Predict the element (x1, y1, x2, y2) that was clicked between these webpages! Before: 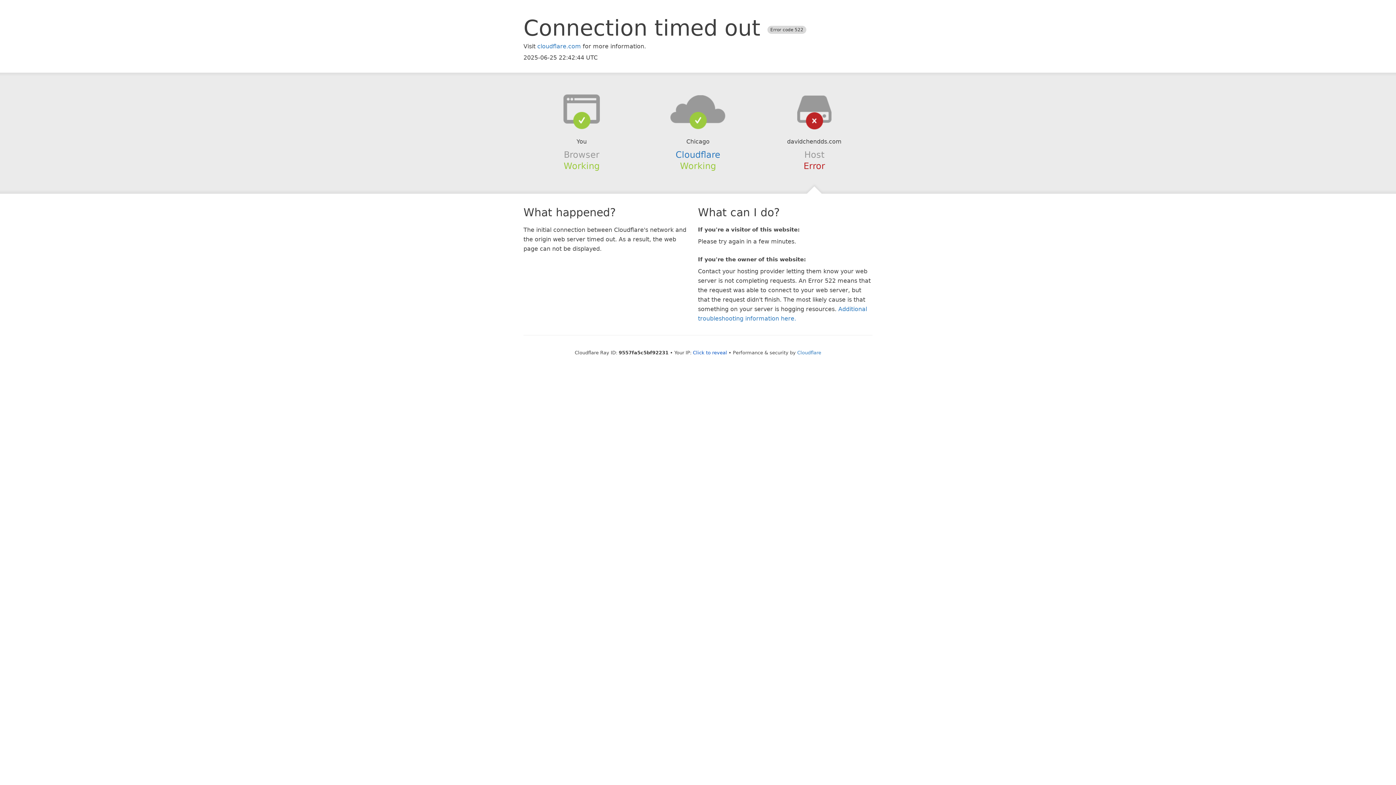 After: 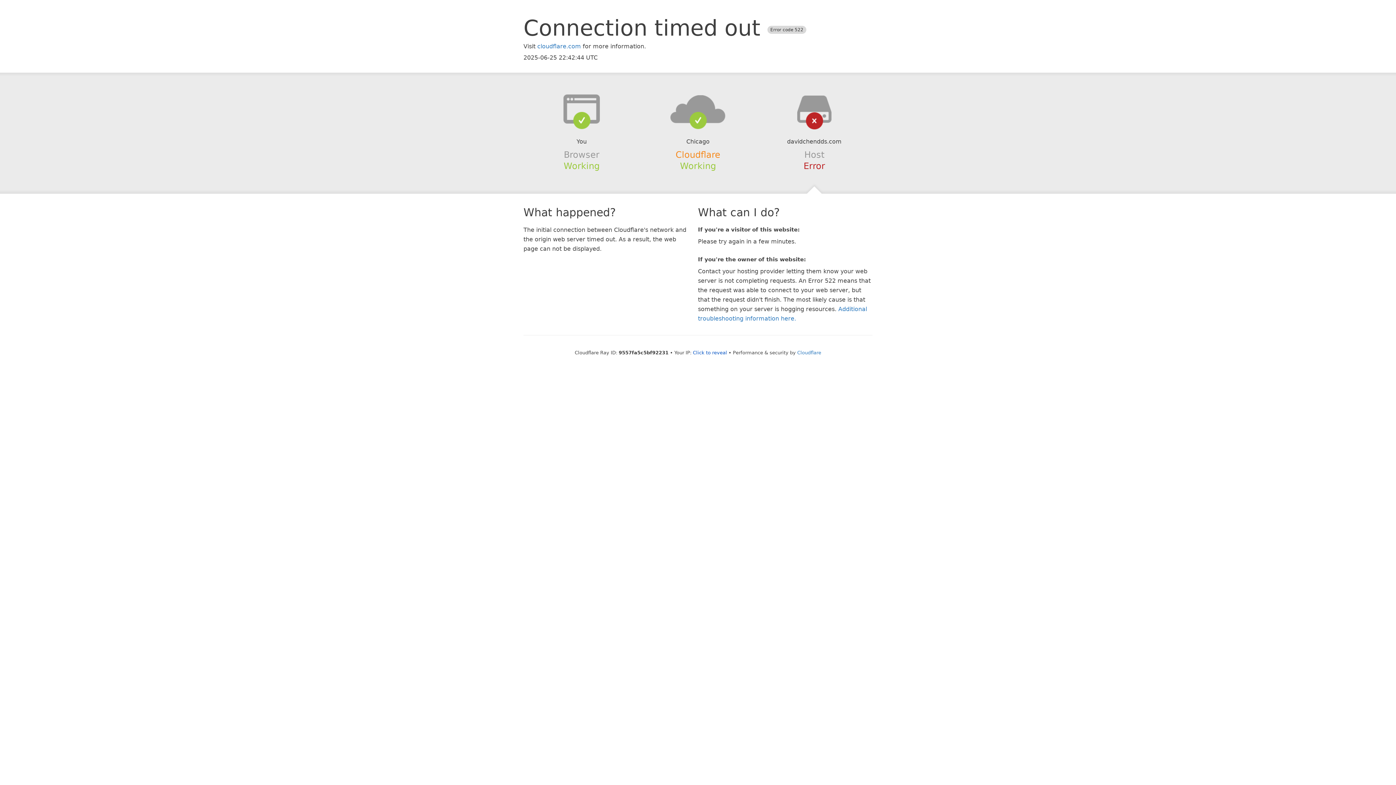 Action: label: Cloudflare bbox: (675, 149, 720, 159)